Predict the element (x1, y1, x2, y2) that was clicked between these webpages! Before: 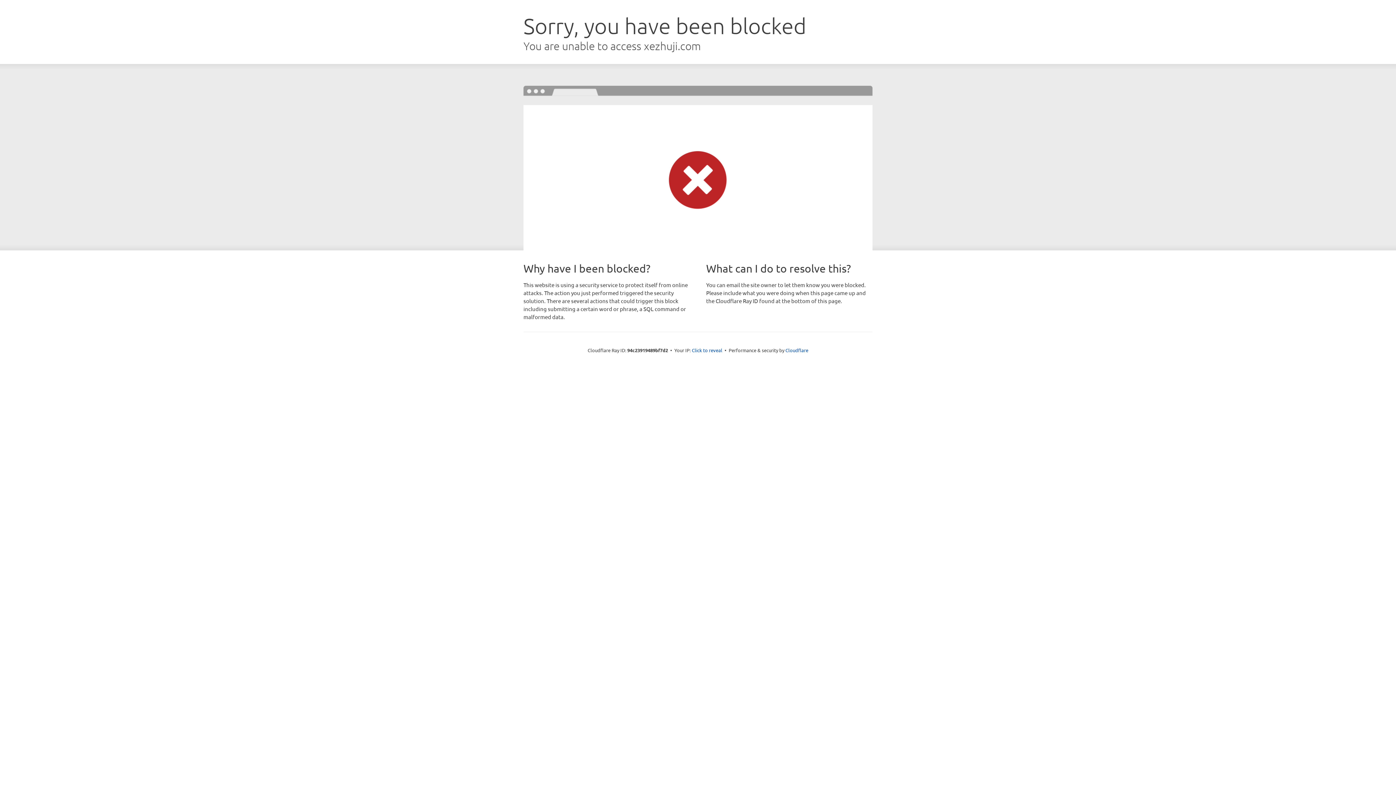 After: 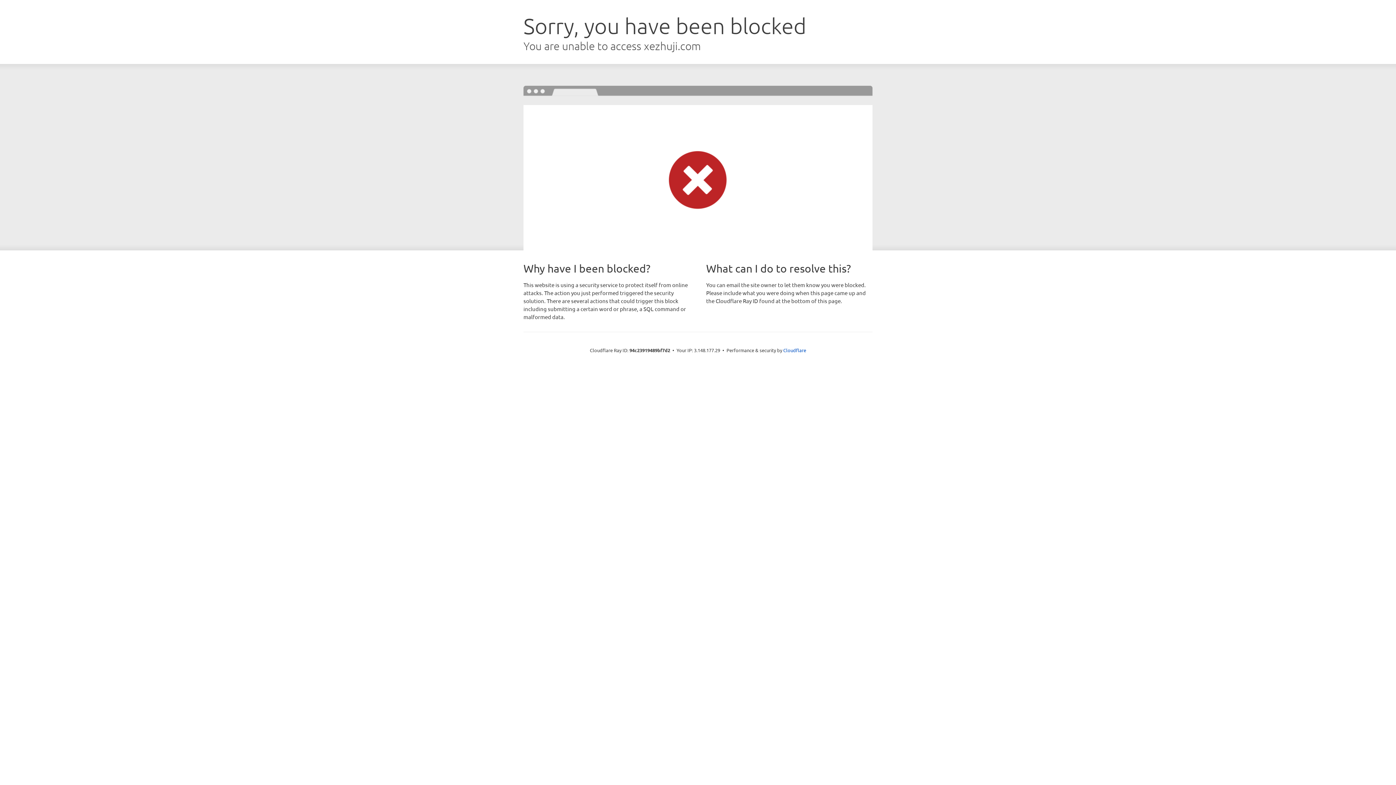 Action: label: Click to reveal bbox: (692, 346, 722, 353)